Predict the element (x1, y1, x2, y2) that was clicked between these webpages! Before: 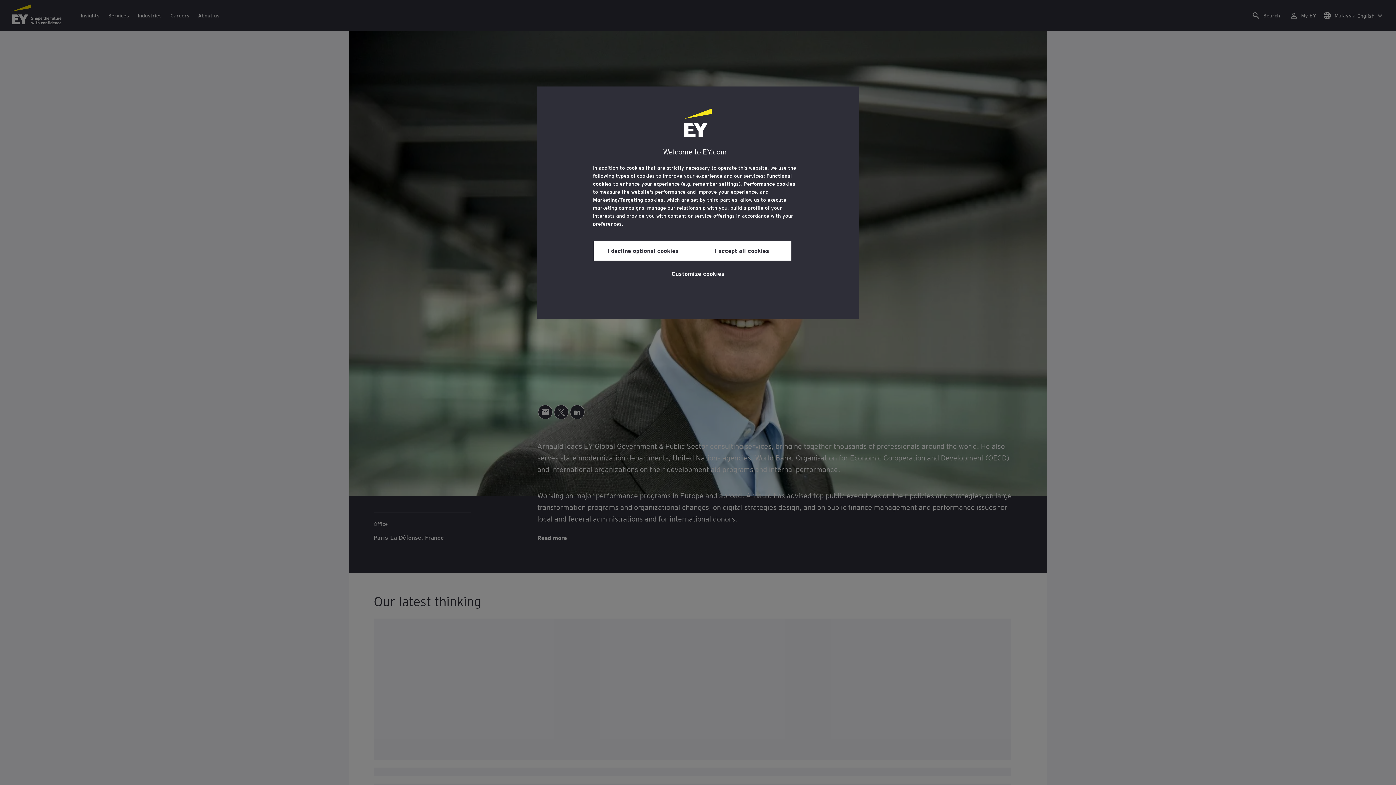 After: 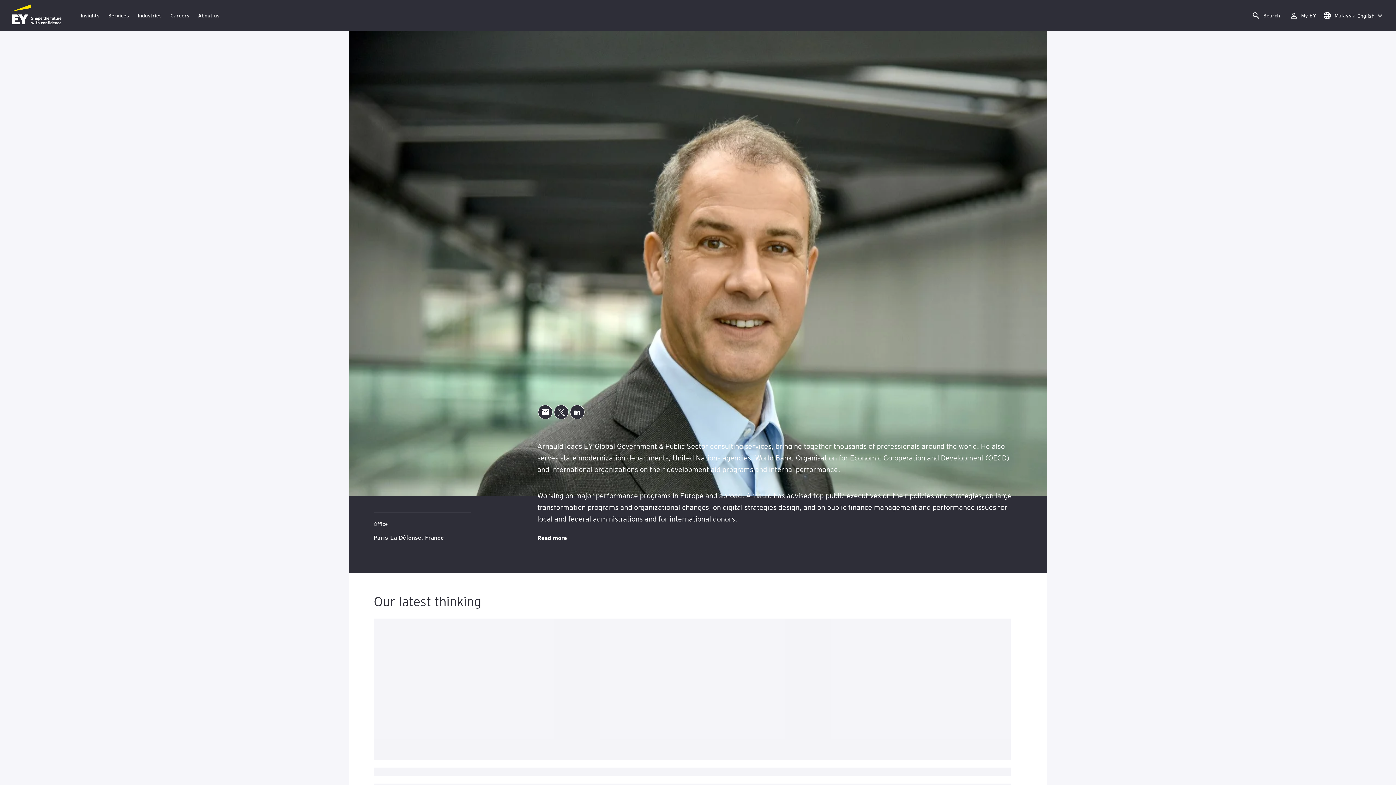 Action: bbox: (692, 240, 791, 260) label: I accept all cookies